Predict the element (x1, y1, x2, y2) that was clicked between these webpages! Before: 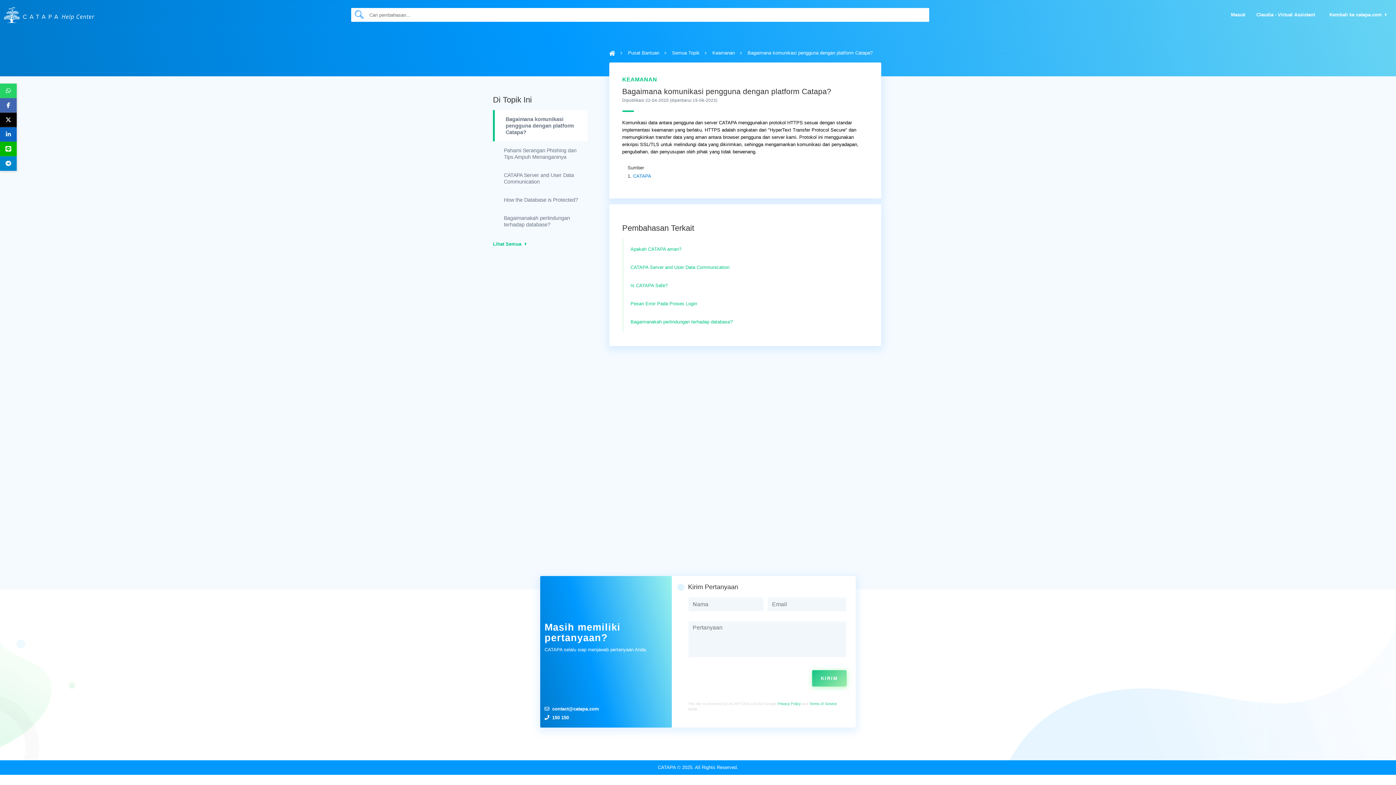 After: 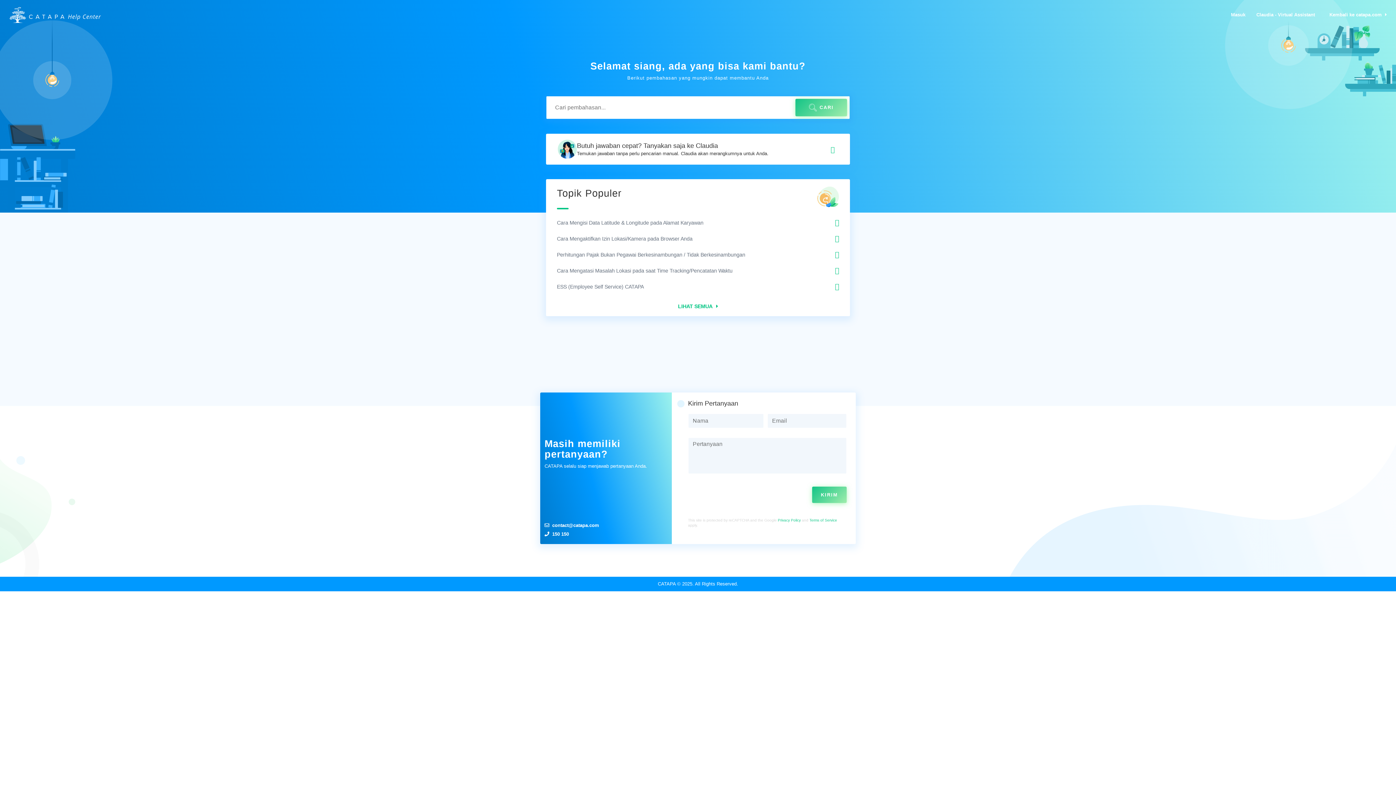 Action: bbox: (628, 49, 659, 57) label: Pusat Bantuan